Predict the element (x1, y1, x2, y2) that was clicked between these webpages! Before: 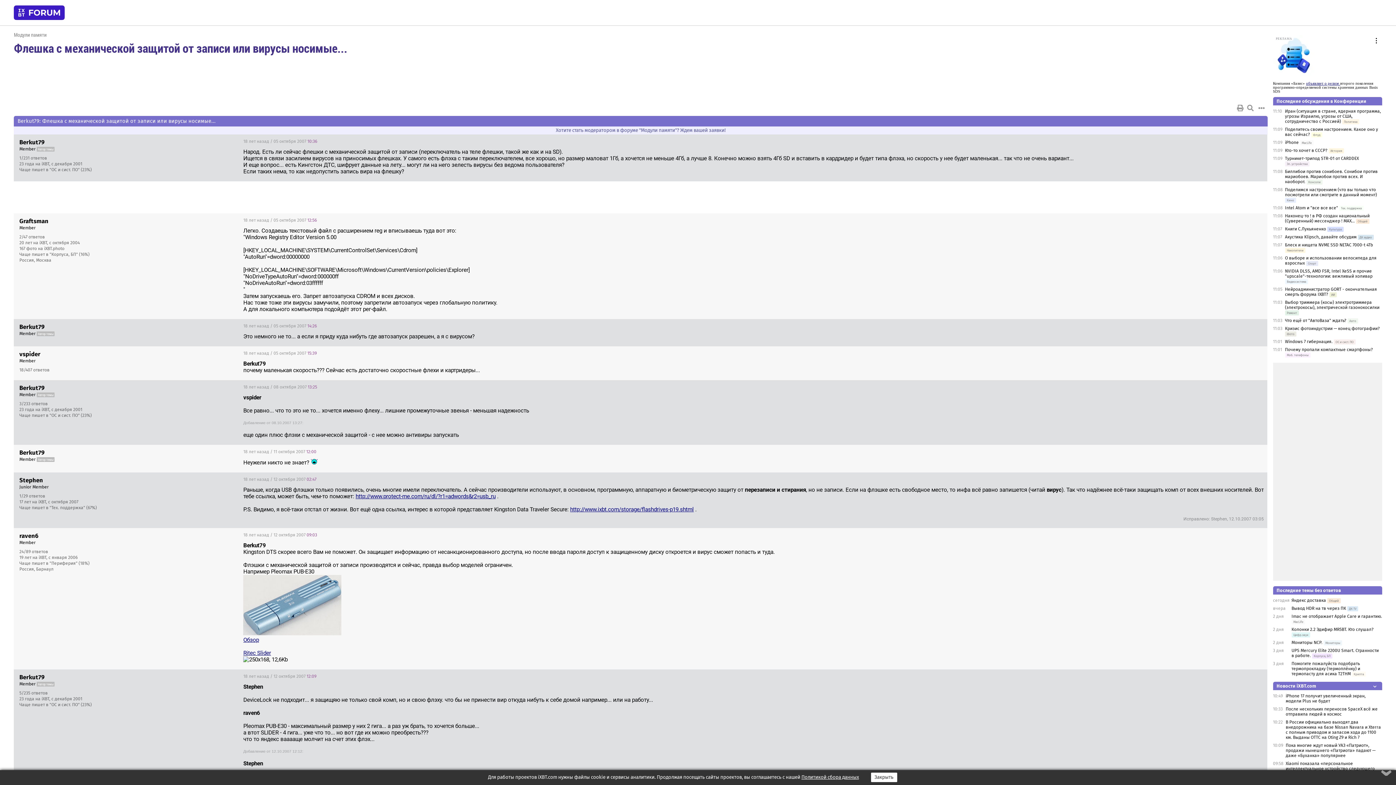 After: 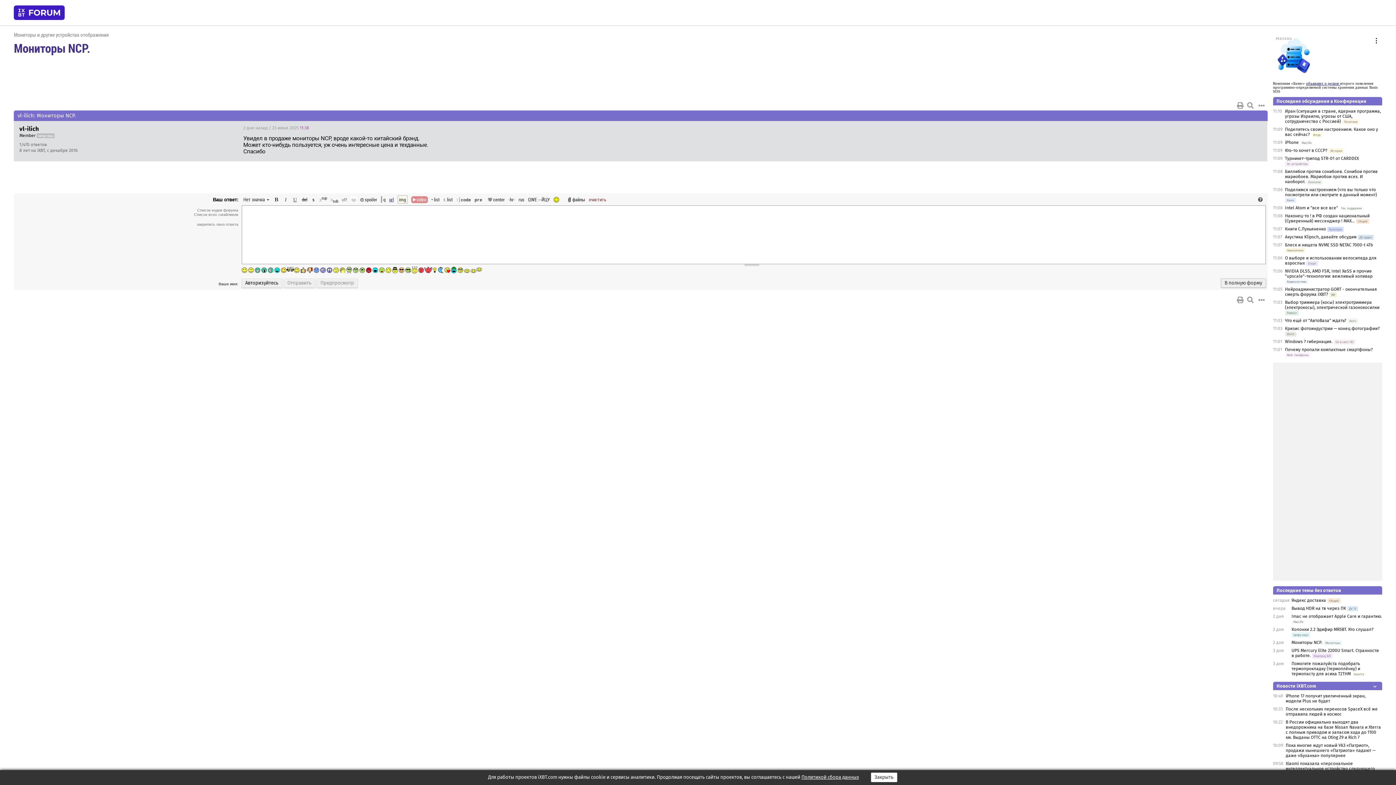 Action: label: Мониторы NCP. bbox: (1291, 640, 1322, 645)